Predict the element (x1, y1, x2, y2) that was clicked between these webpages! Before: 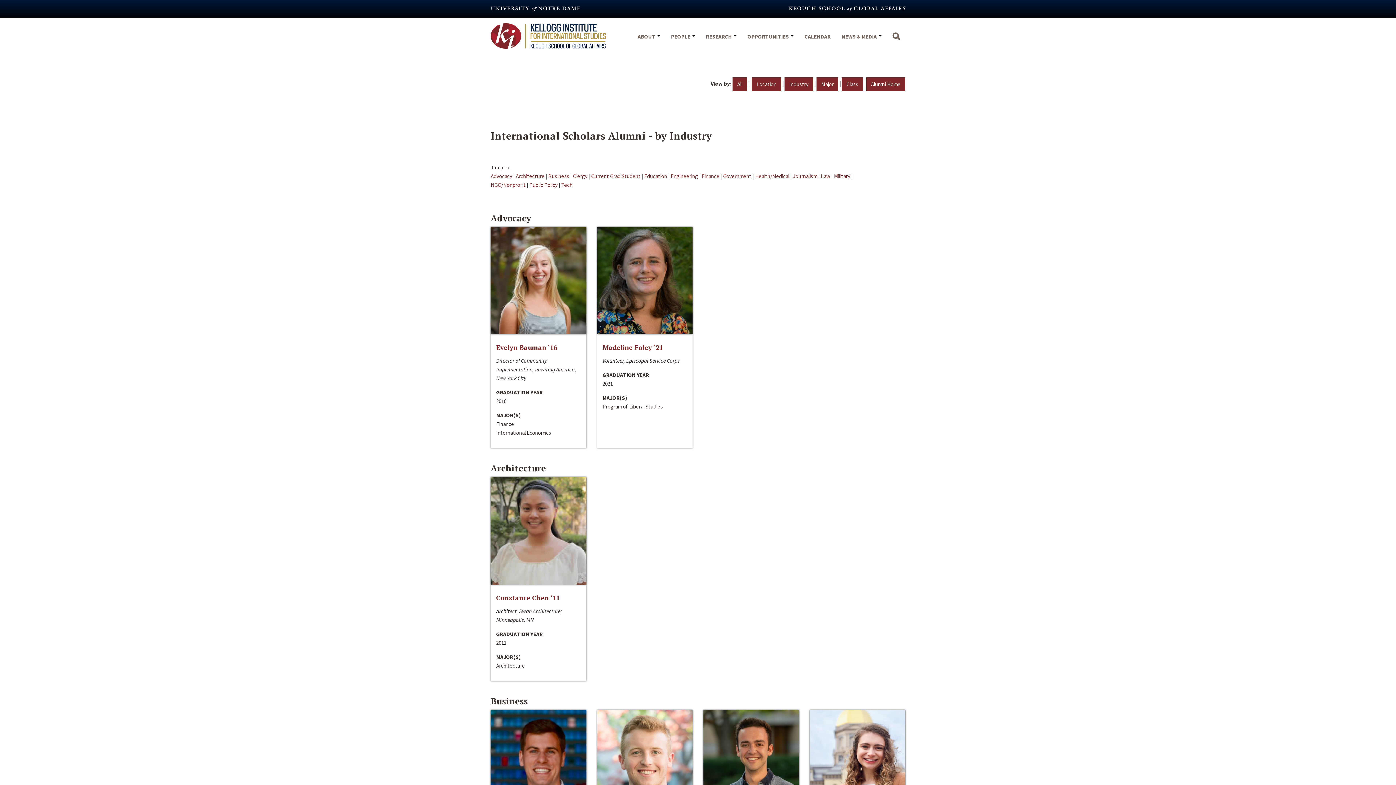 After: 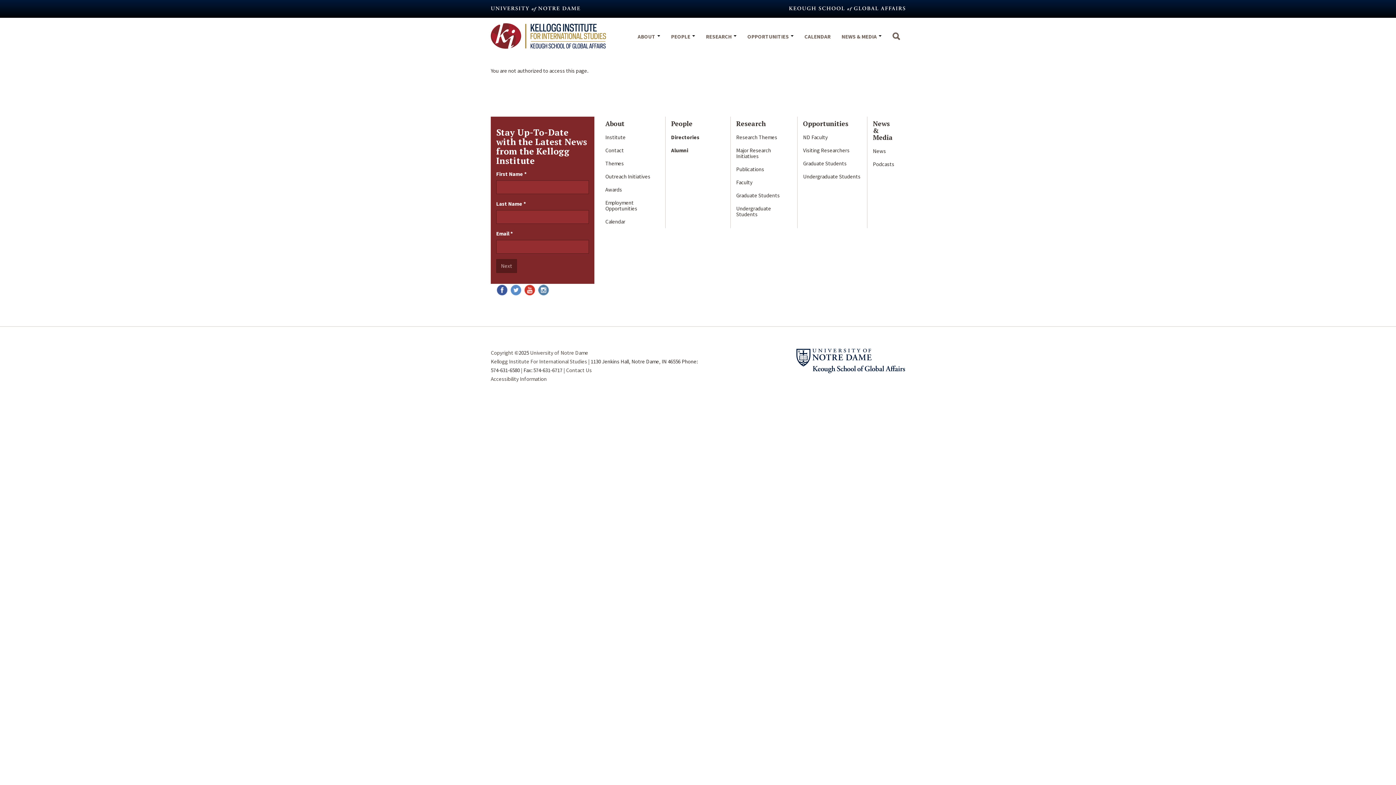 Action: bbox: (866, 77, 905, 91) label: Alumni Home